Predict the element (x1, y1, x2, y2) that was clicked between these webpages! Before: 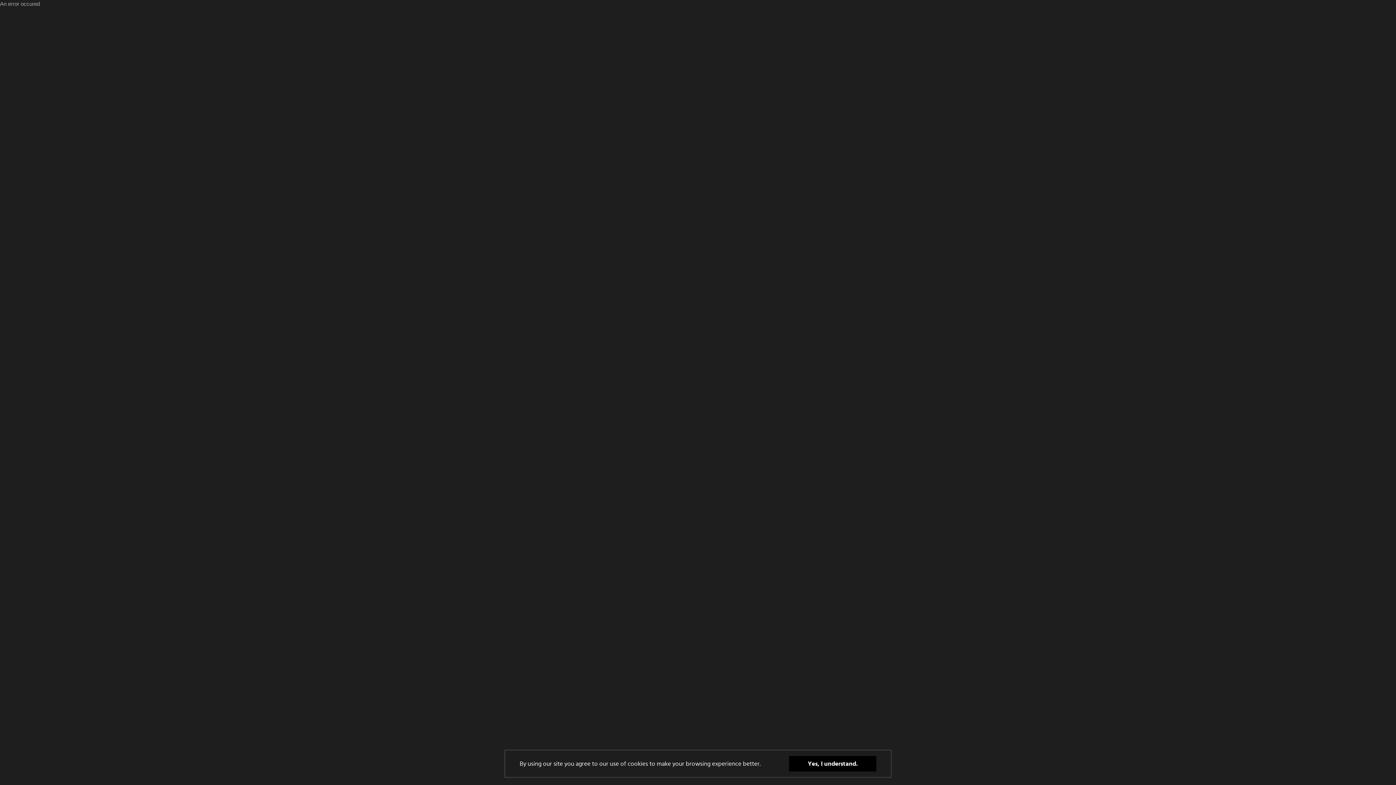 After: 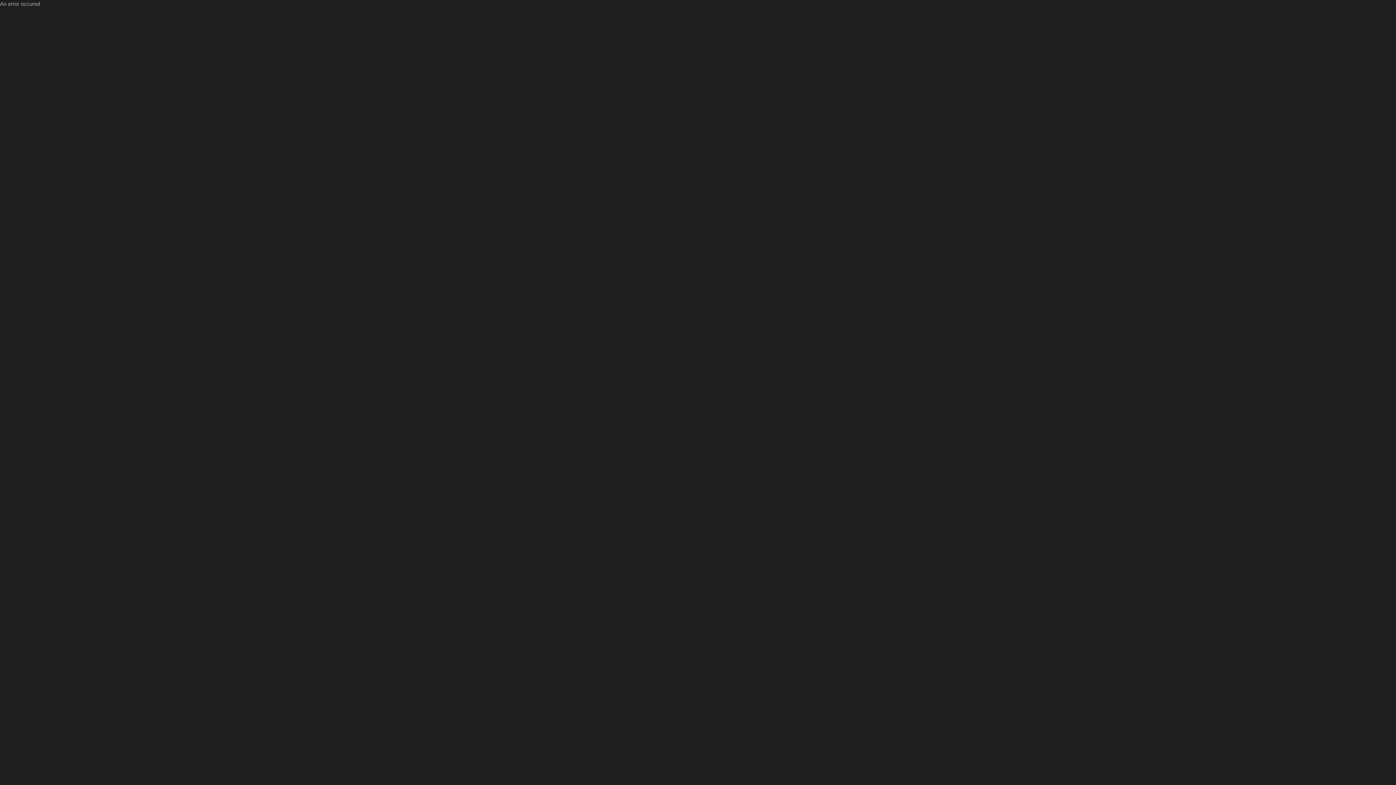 Action: label: Yes, I understand. bbox: (789, 758, 876, 774)